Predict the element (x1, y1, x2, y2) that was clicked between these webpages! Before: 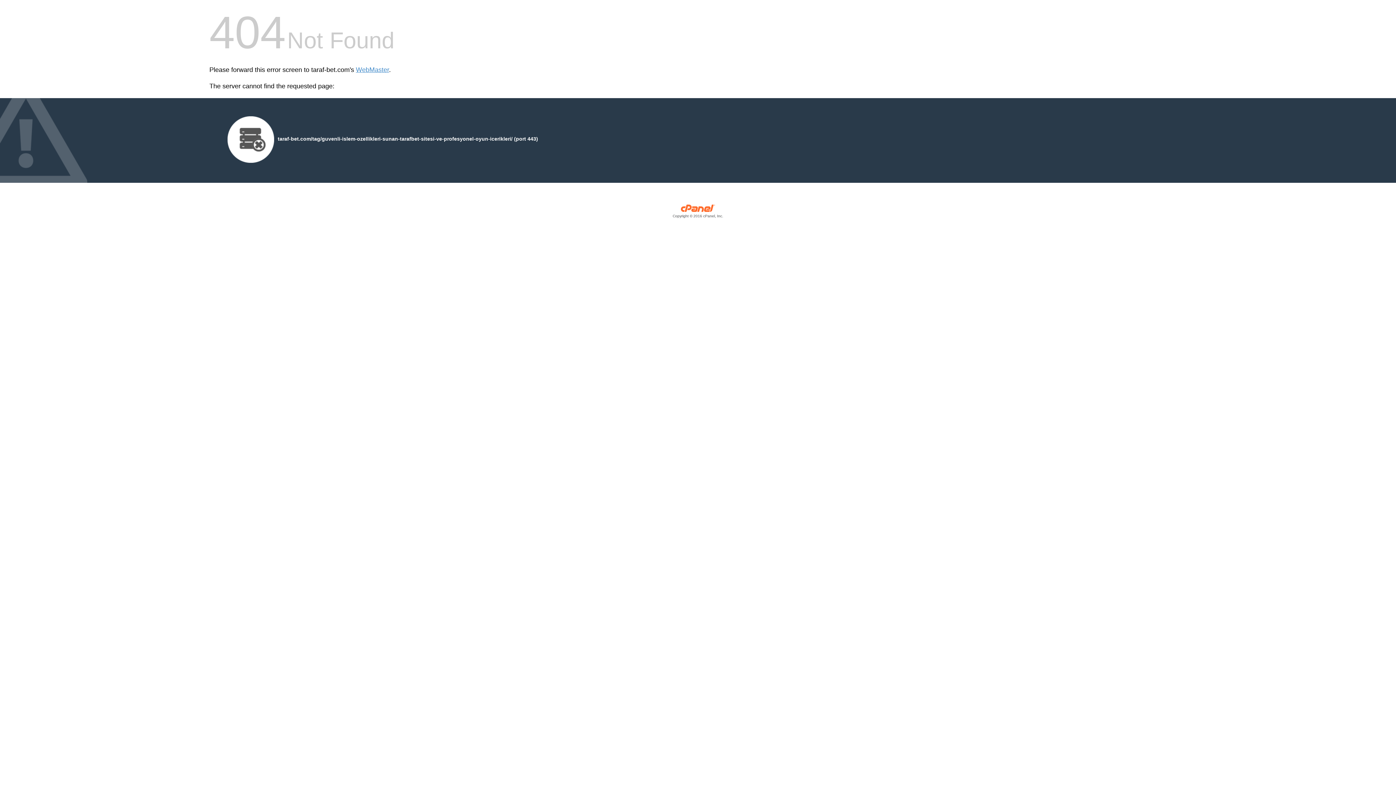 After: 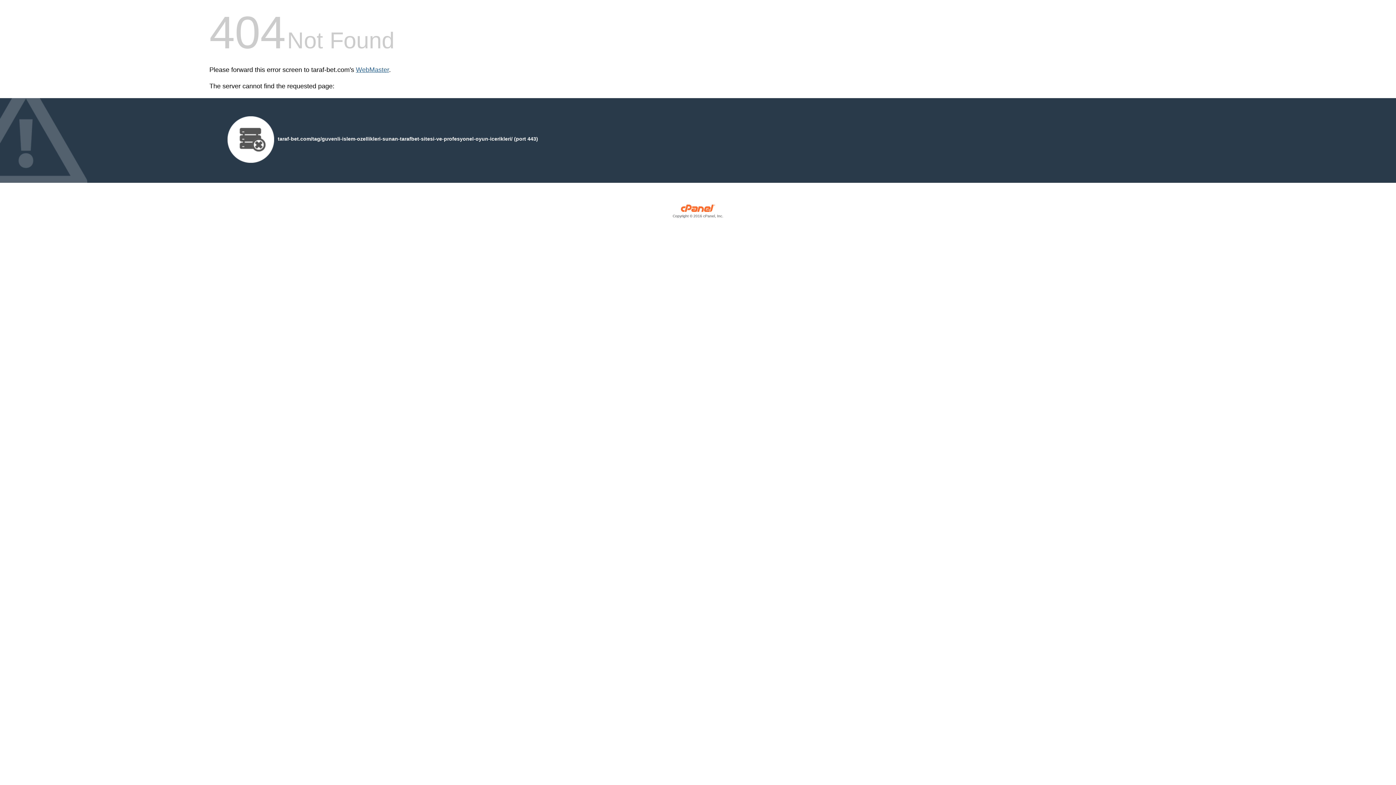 Action: label: WebMaster bbox: (356, 66, 389, 73)